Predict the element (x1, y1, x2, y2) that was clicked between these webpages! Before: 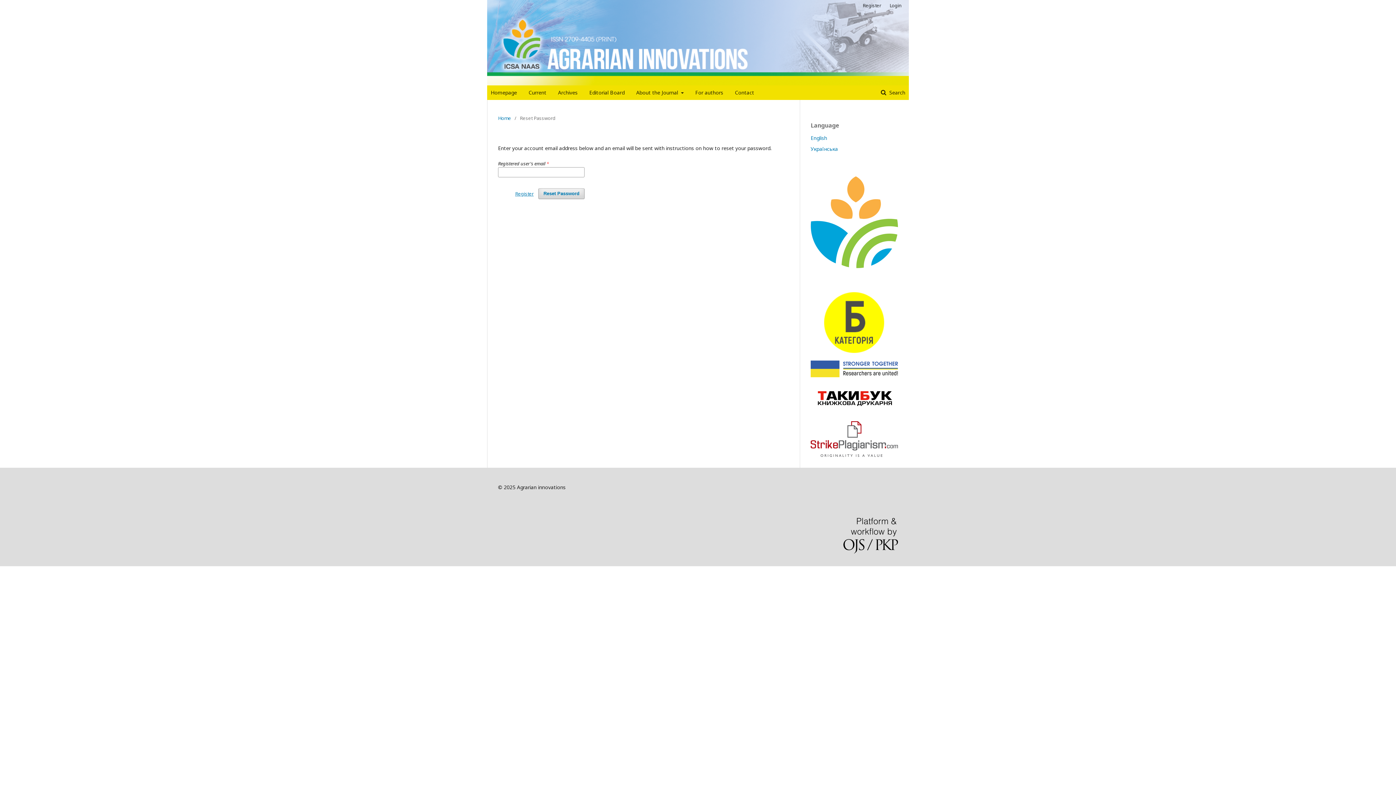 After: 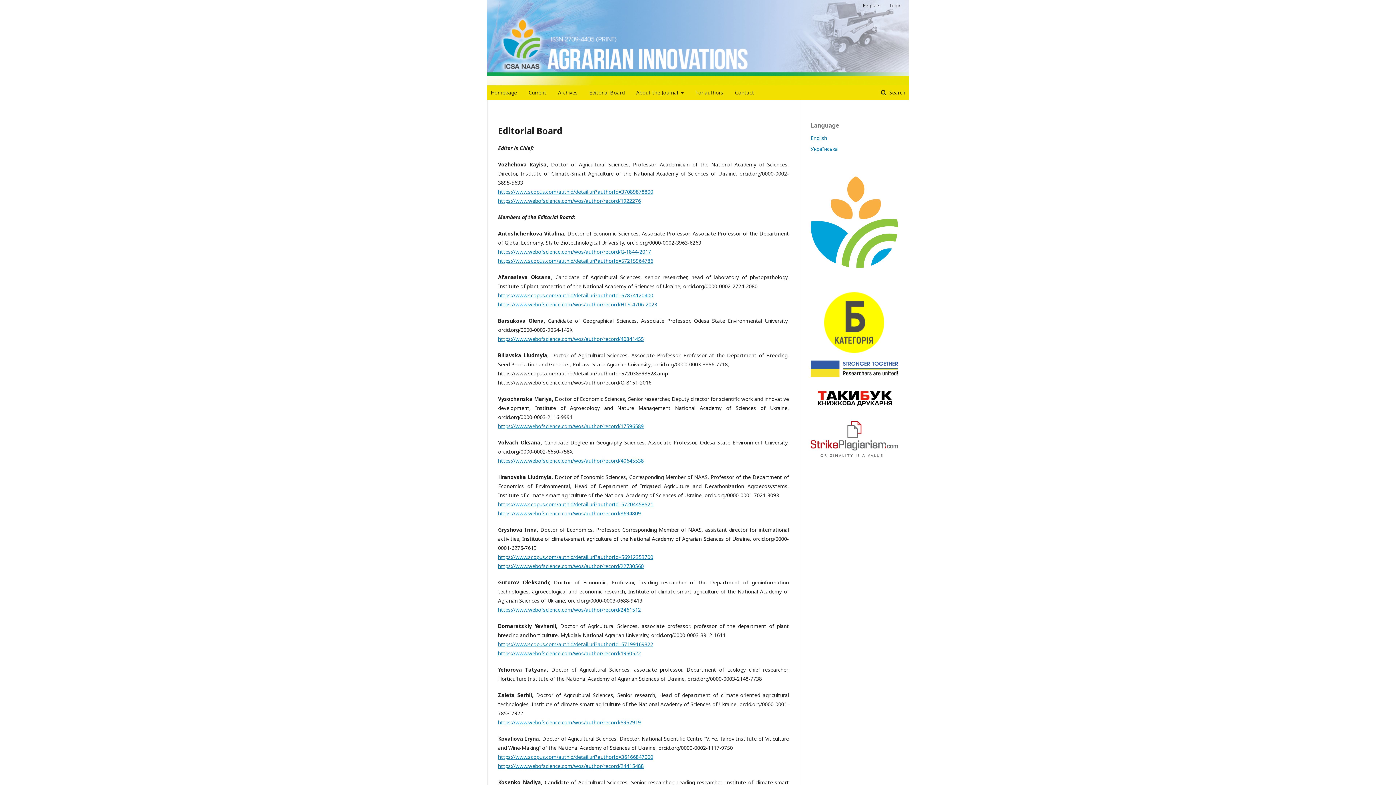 Action: label: Editorial Board bbox: (589, 85, 624, 100)